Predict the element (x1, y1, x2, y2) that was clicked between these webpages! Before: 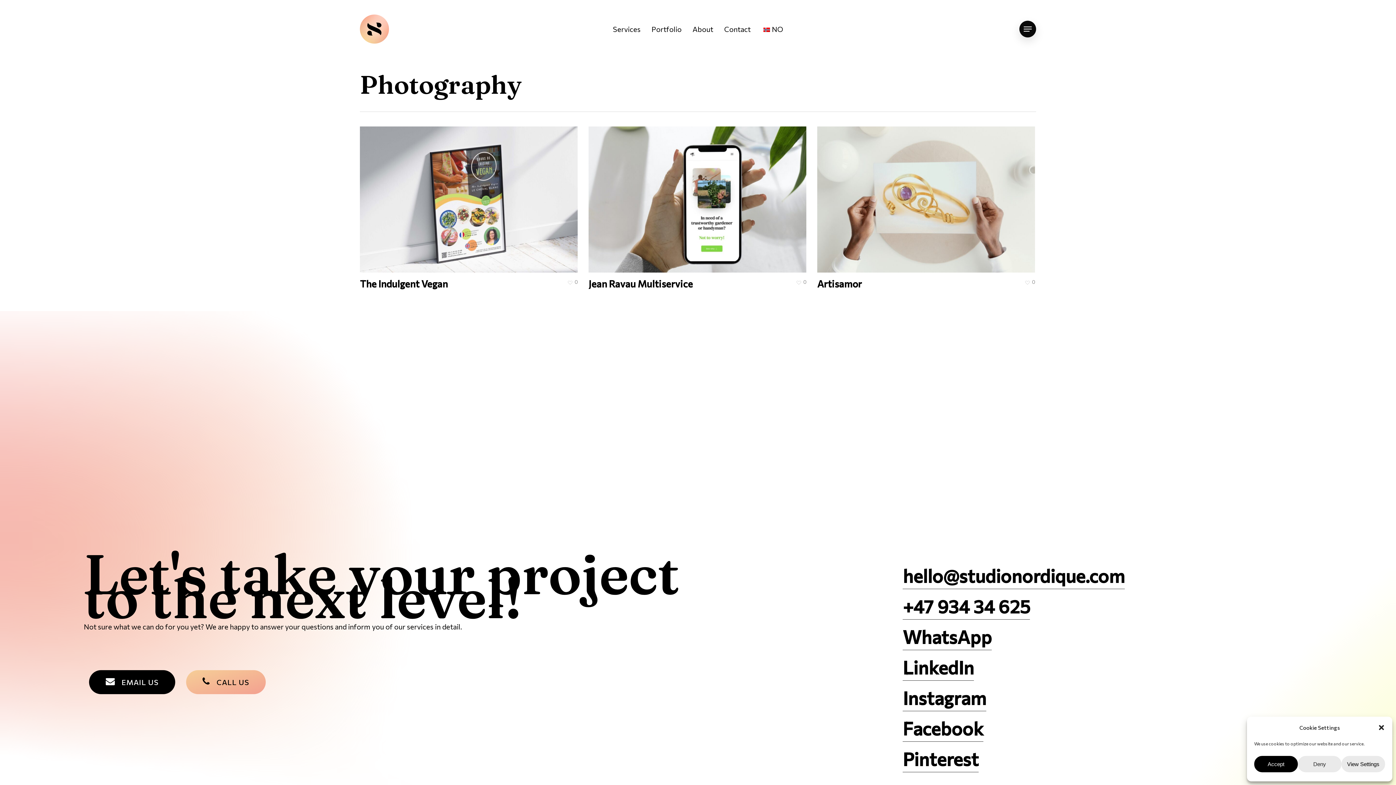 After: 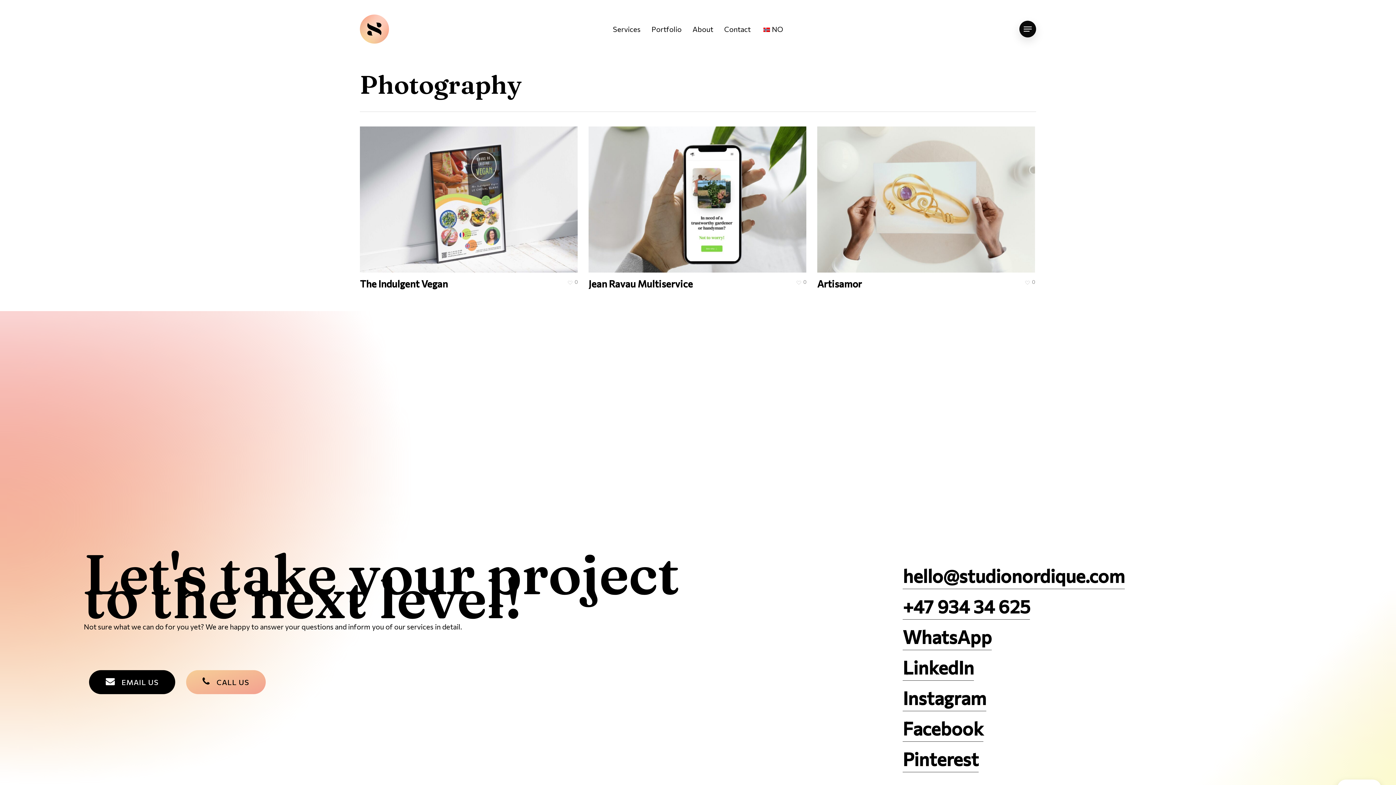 Action: bbox: (1378, 724, 1385, 731) label: Close dialogue